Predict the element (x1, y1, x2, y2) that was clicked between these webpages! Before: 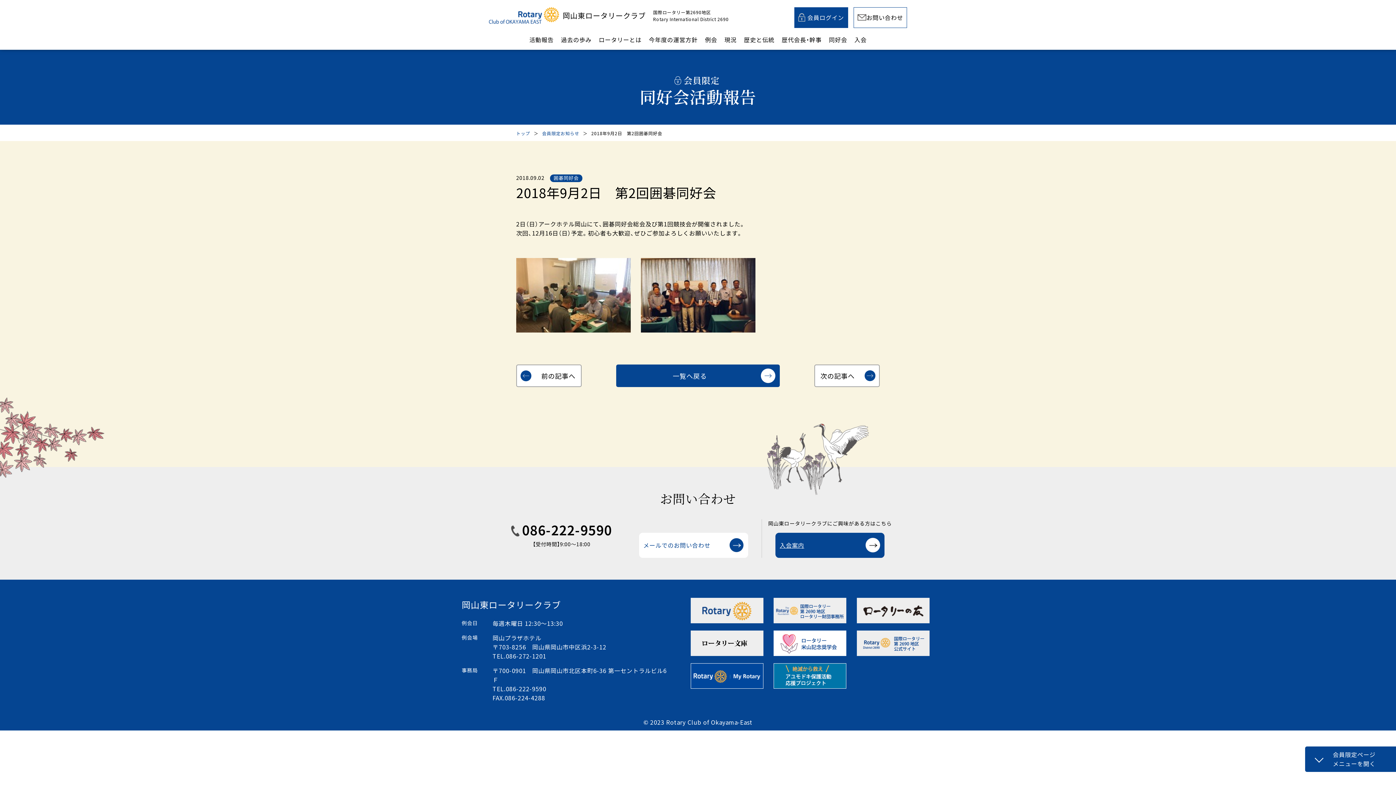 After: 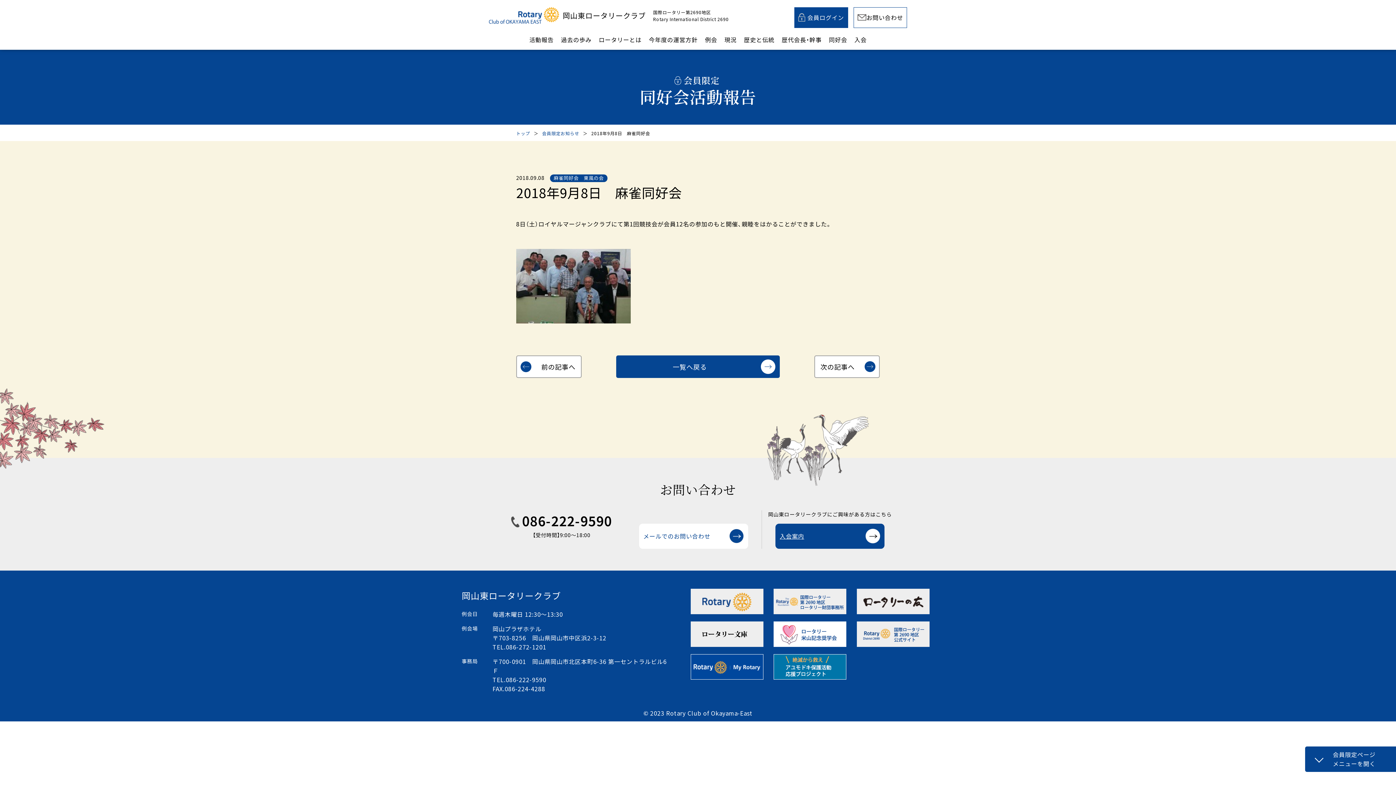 Action: bbox: (814, 364, 880, 387) label: 次の記事へ